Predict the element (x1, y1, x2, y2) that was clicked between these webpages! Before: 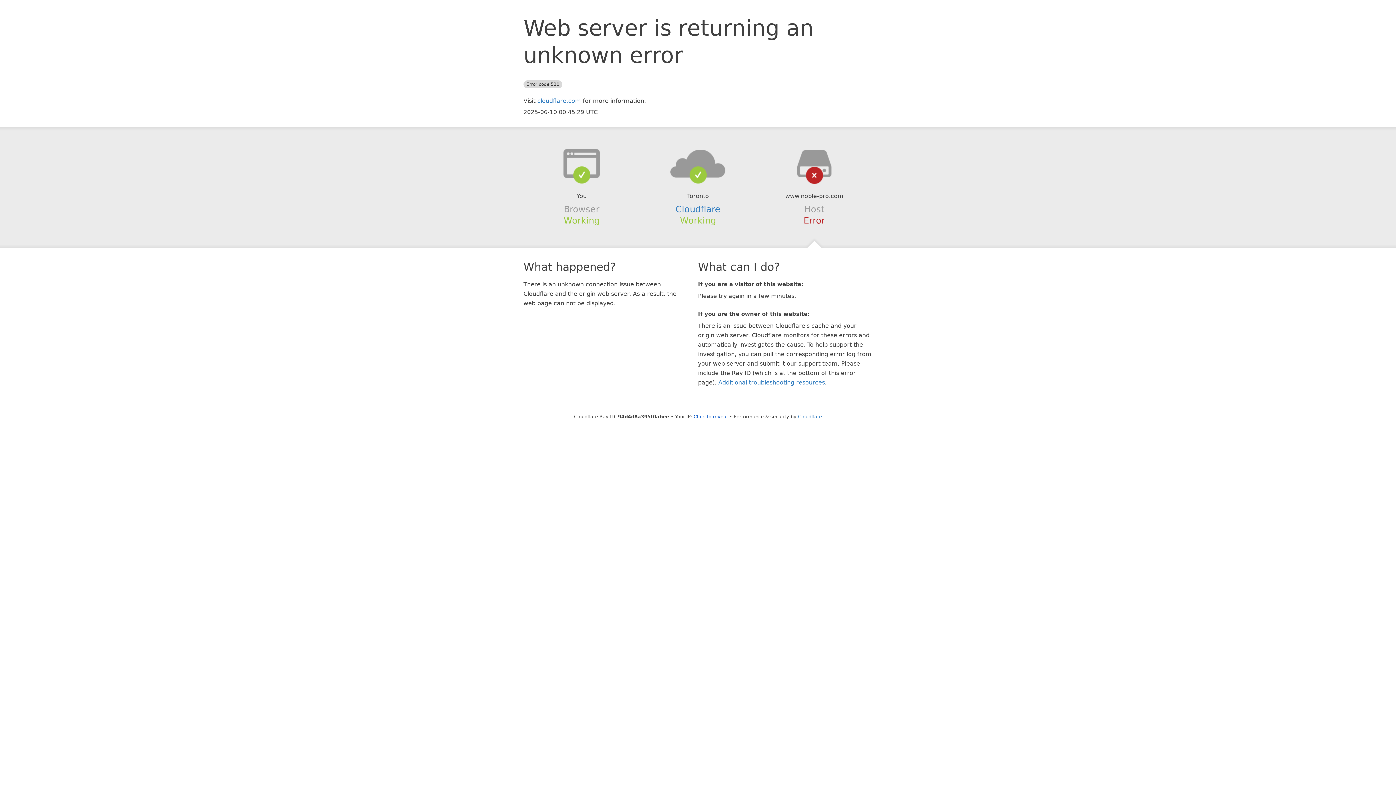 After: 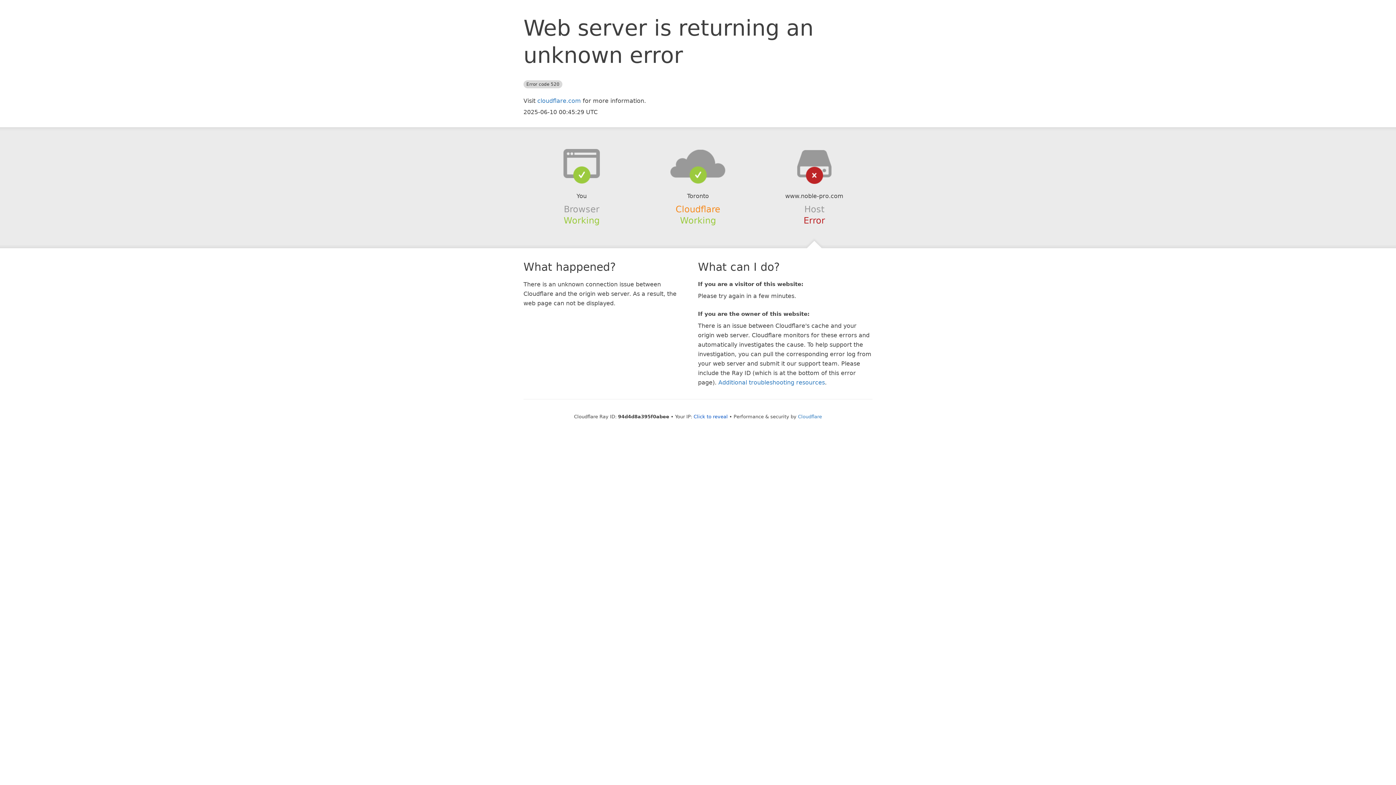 Action: label: Cloudflare bbox: (675, 204, 720, 214)